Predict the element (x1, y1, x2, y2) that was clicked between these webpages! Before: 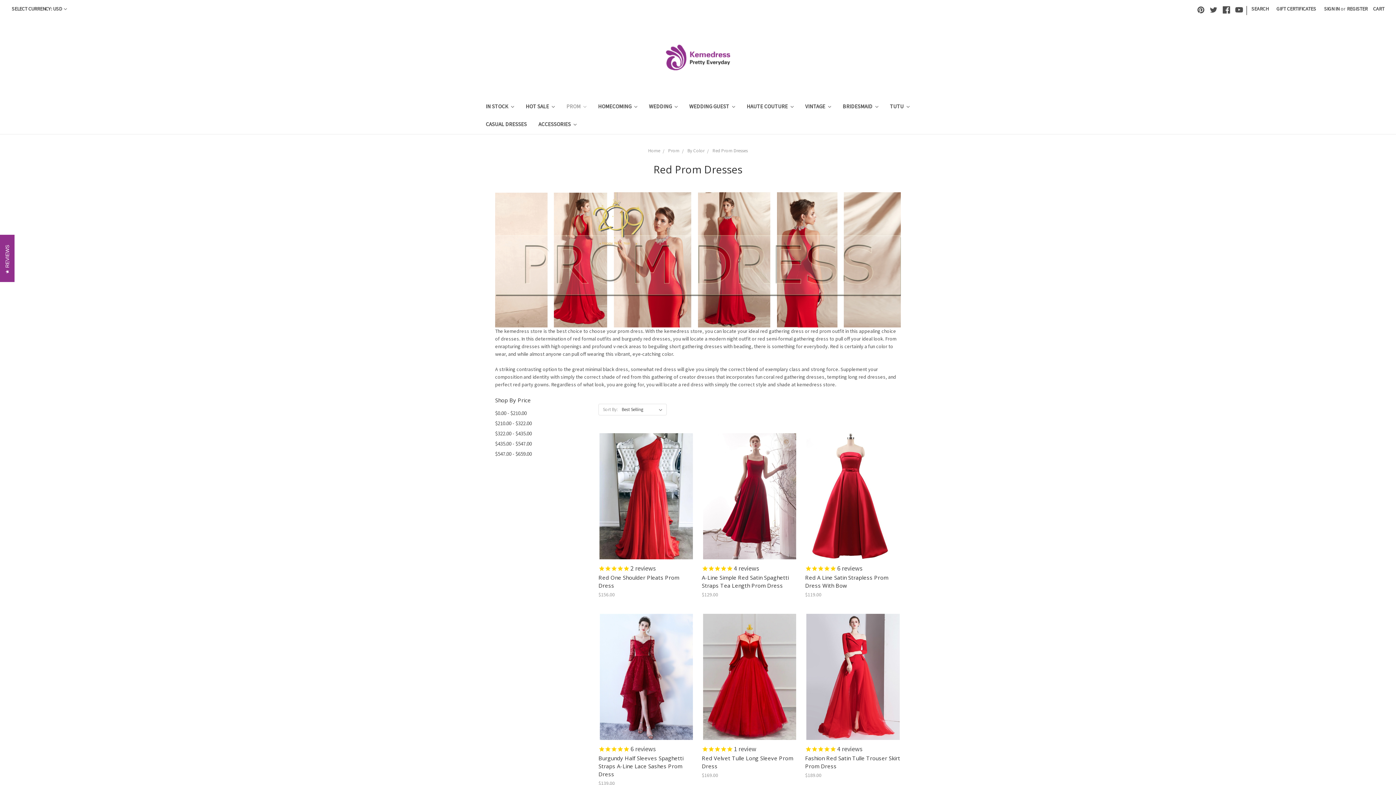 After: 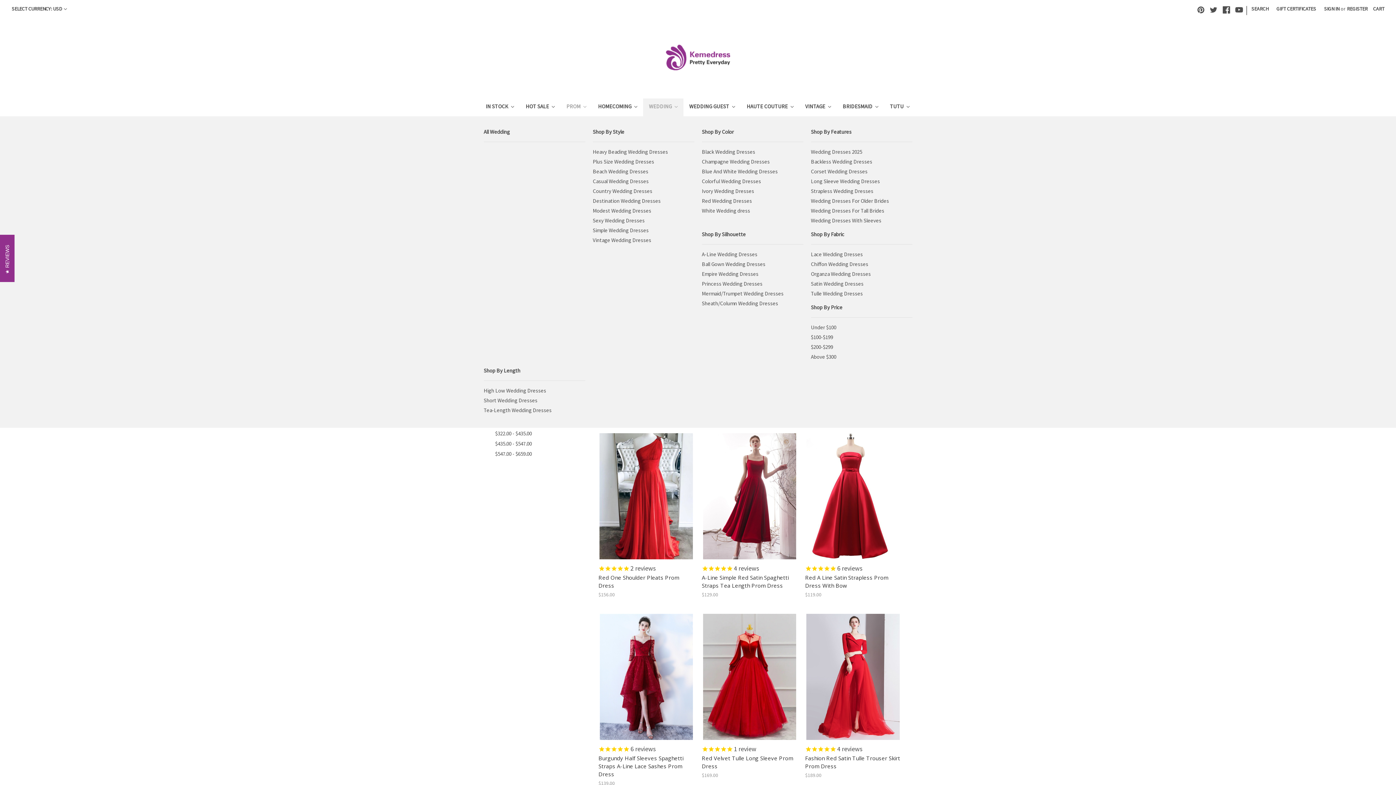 Action: label: WEDDING  bbox: (643, 98, 683, 116)